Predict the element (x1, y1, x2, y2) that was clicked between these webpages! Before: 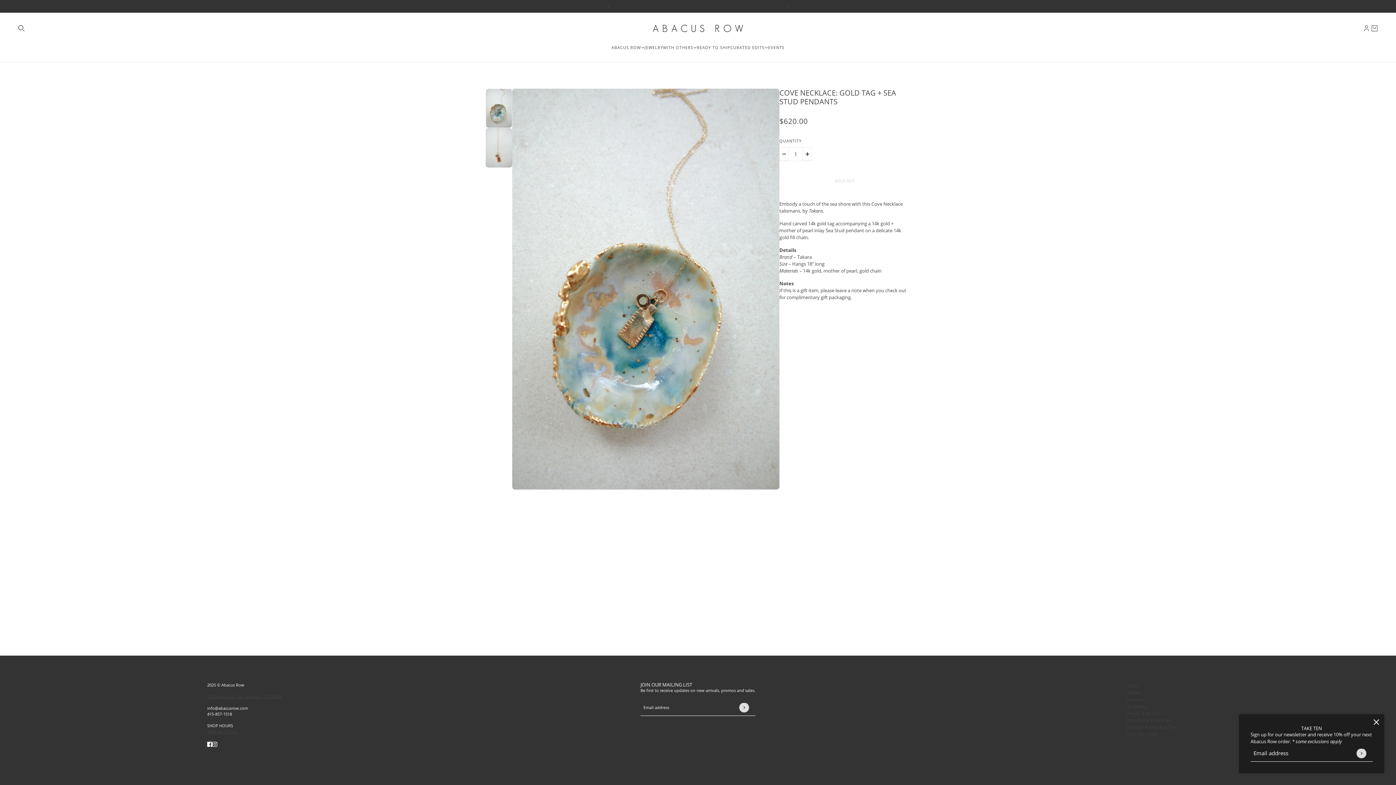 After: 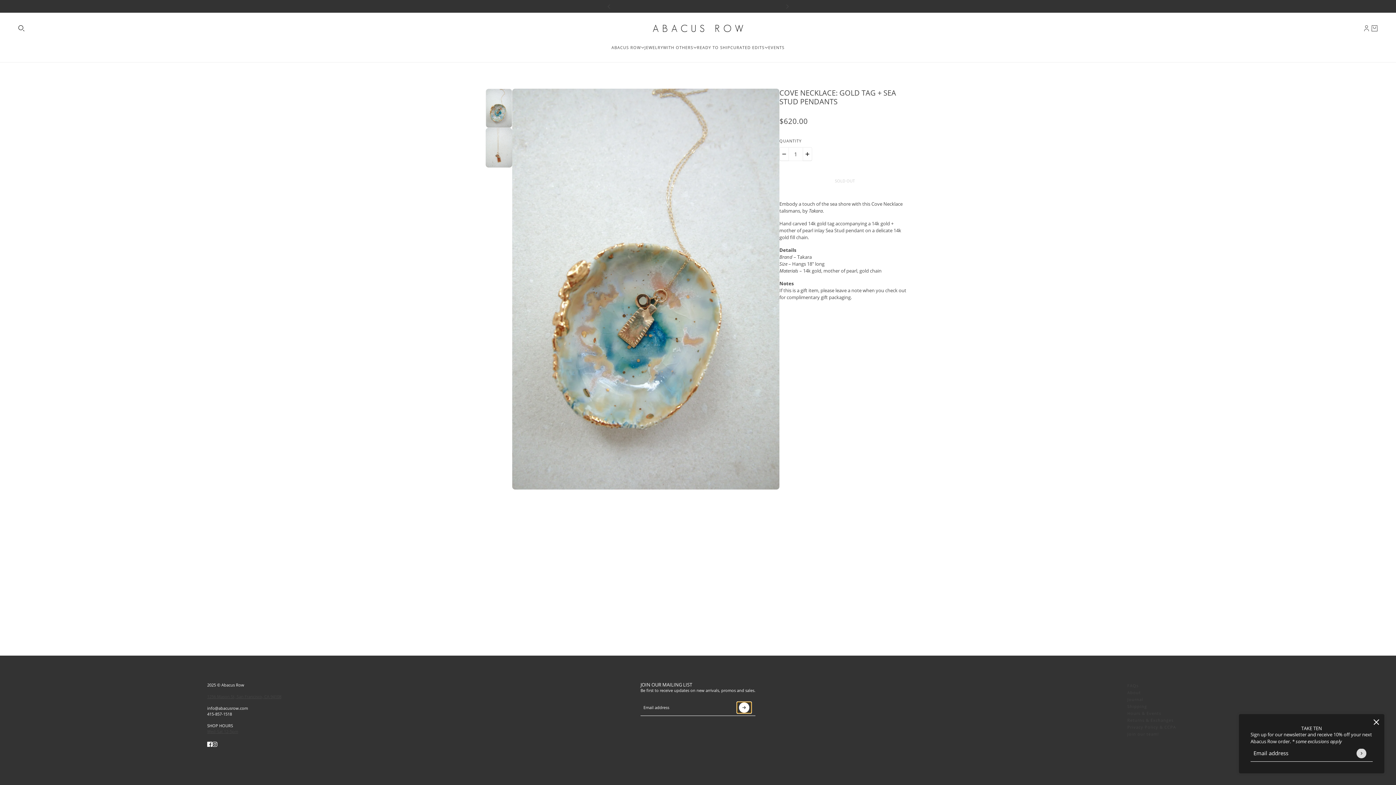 Action: label: Submit bbox: (737, 702, 751, 713)